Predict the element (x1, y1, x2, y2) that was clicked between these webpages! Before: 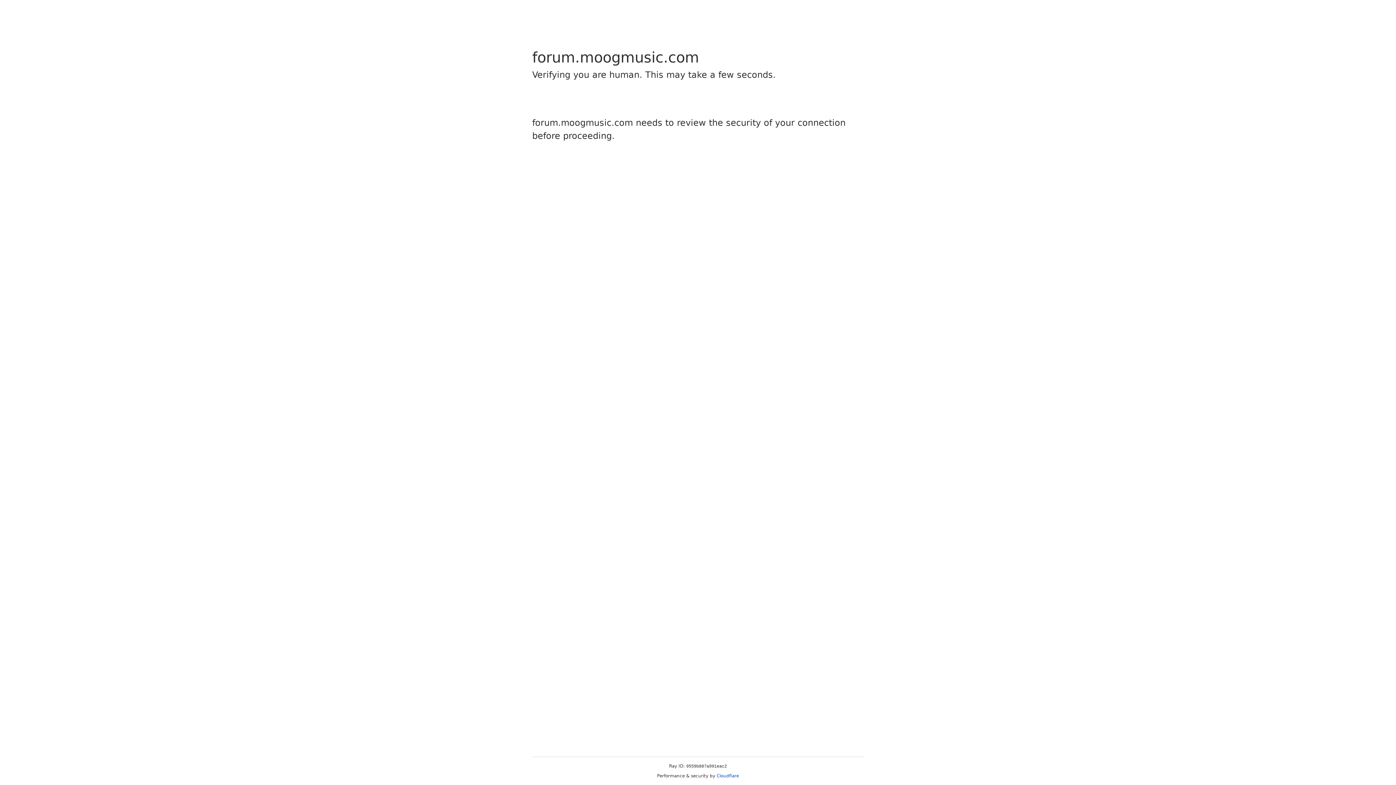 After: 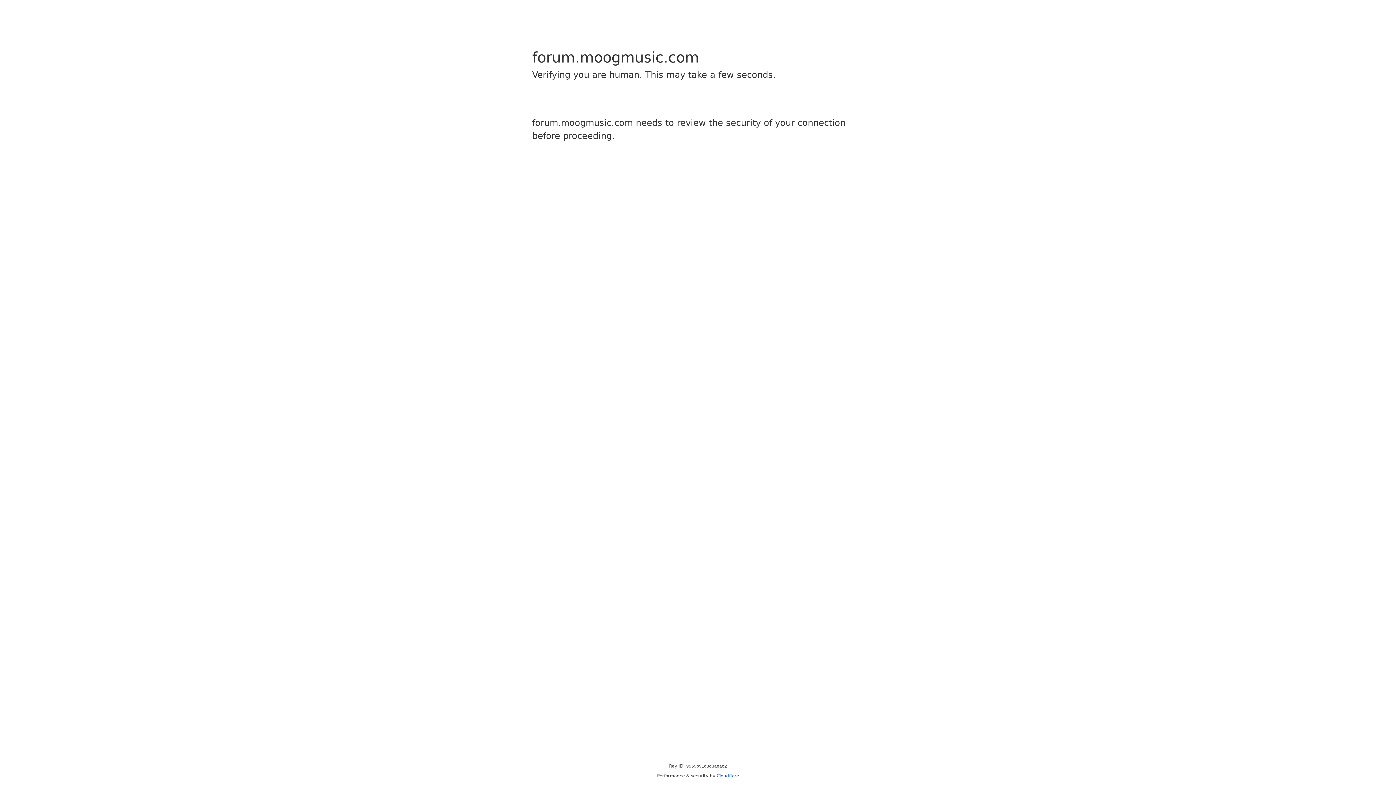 Action: bbox: (716, 773, 739, 778) label: Cloudflare